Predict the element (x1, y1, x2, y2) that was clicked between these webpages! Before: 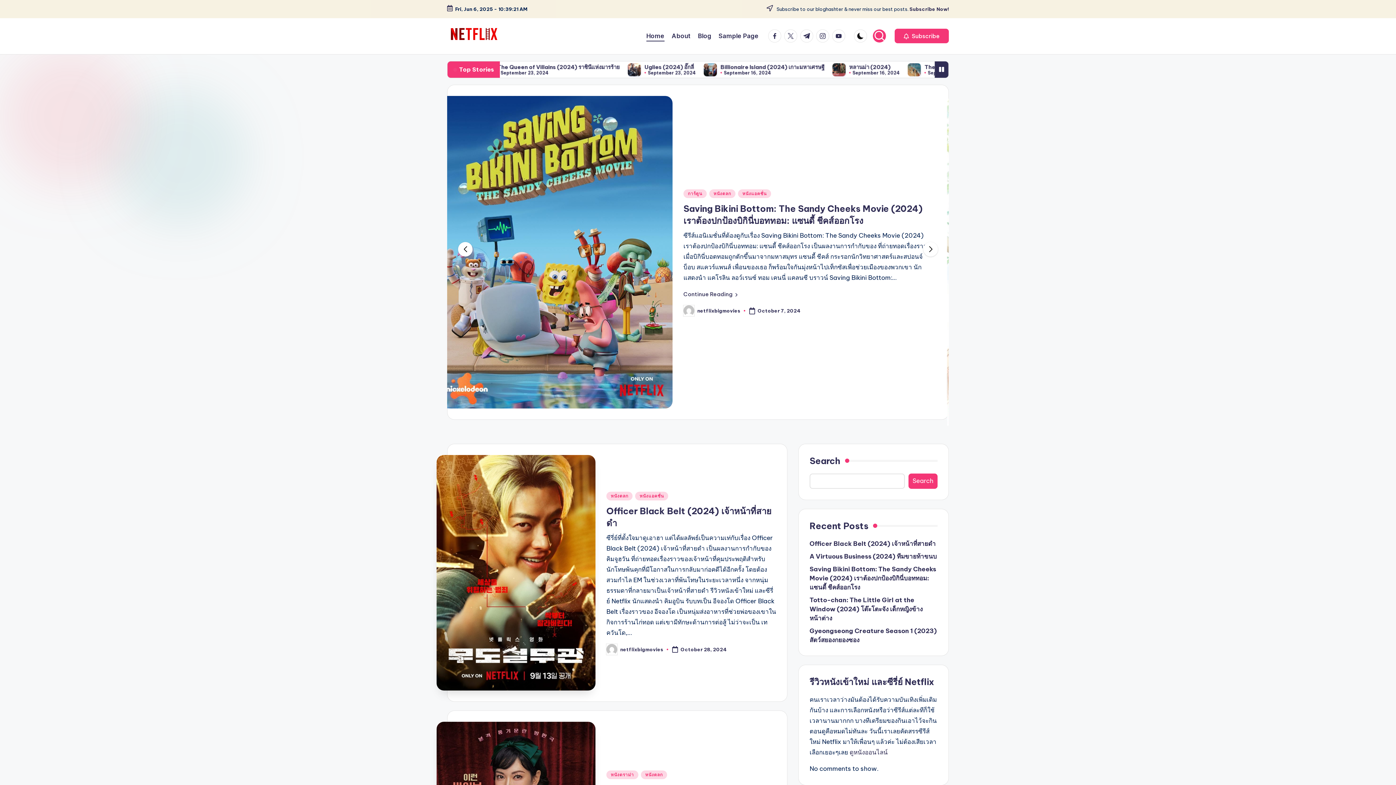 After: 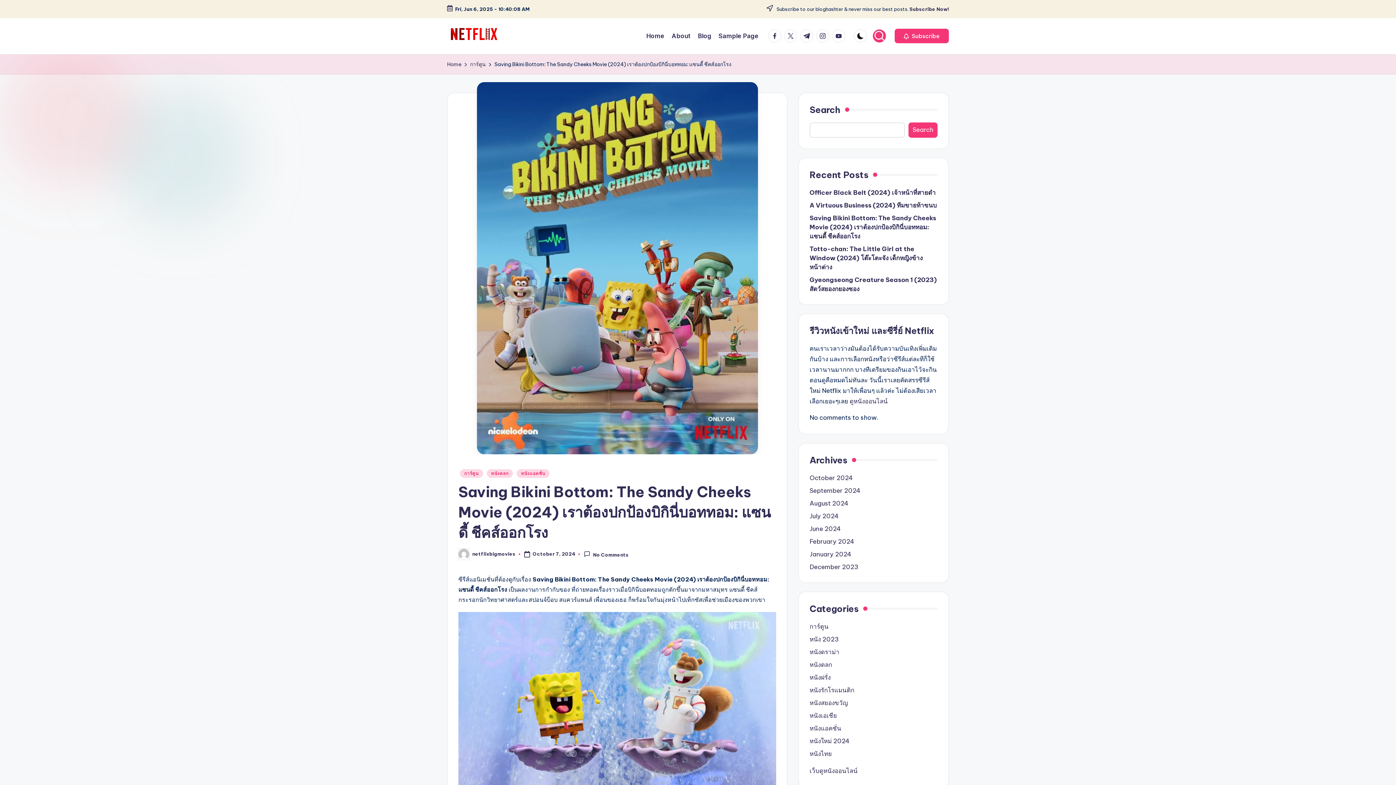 Action: label: Saving Bikini Bottom: The Sandy Cheeks Movie (2024) เราต้องปกป้องบิกินี่บอททอม: แซนดี้ ชีคส์ออกโรง bbox: (809, 601, 937, 629)